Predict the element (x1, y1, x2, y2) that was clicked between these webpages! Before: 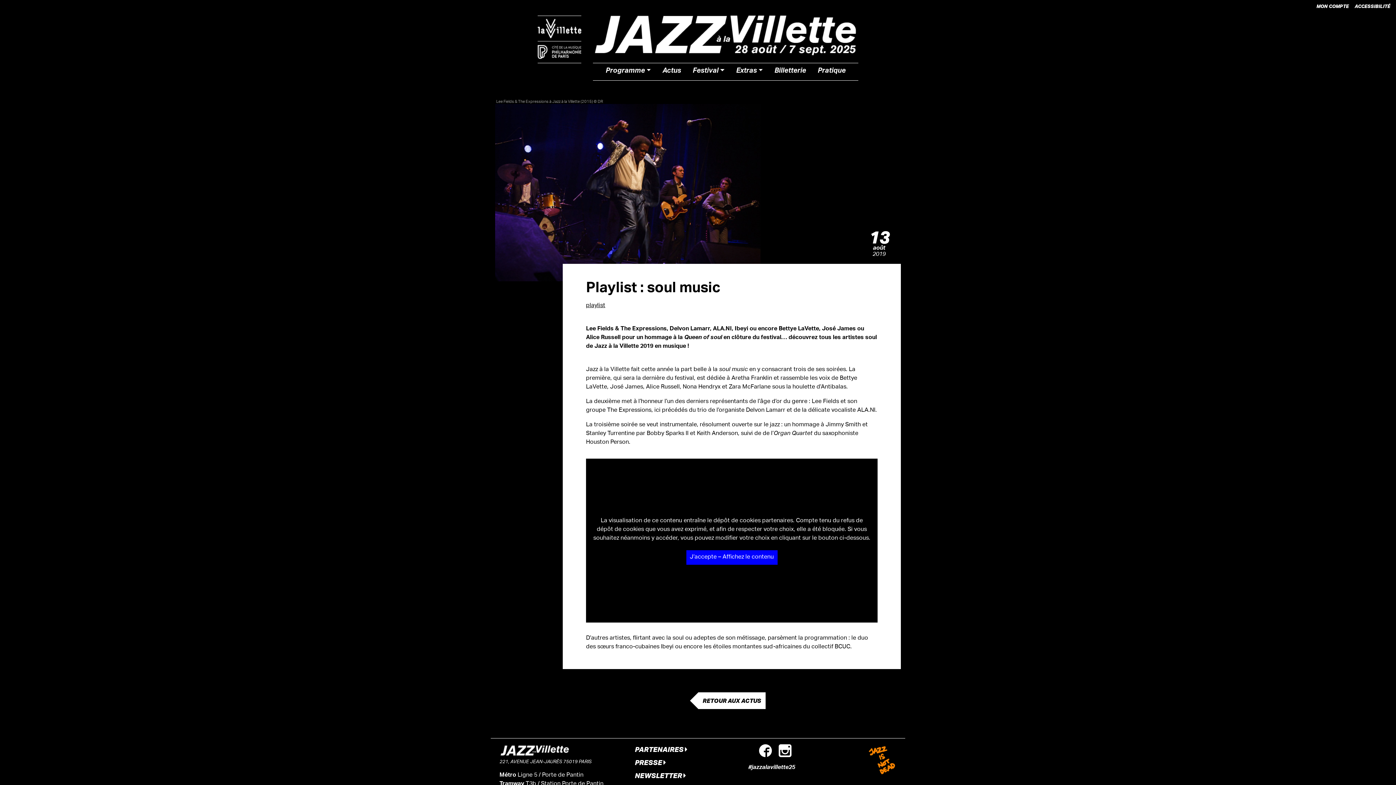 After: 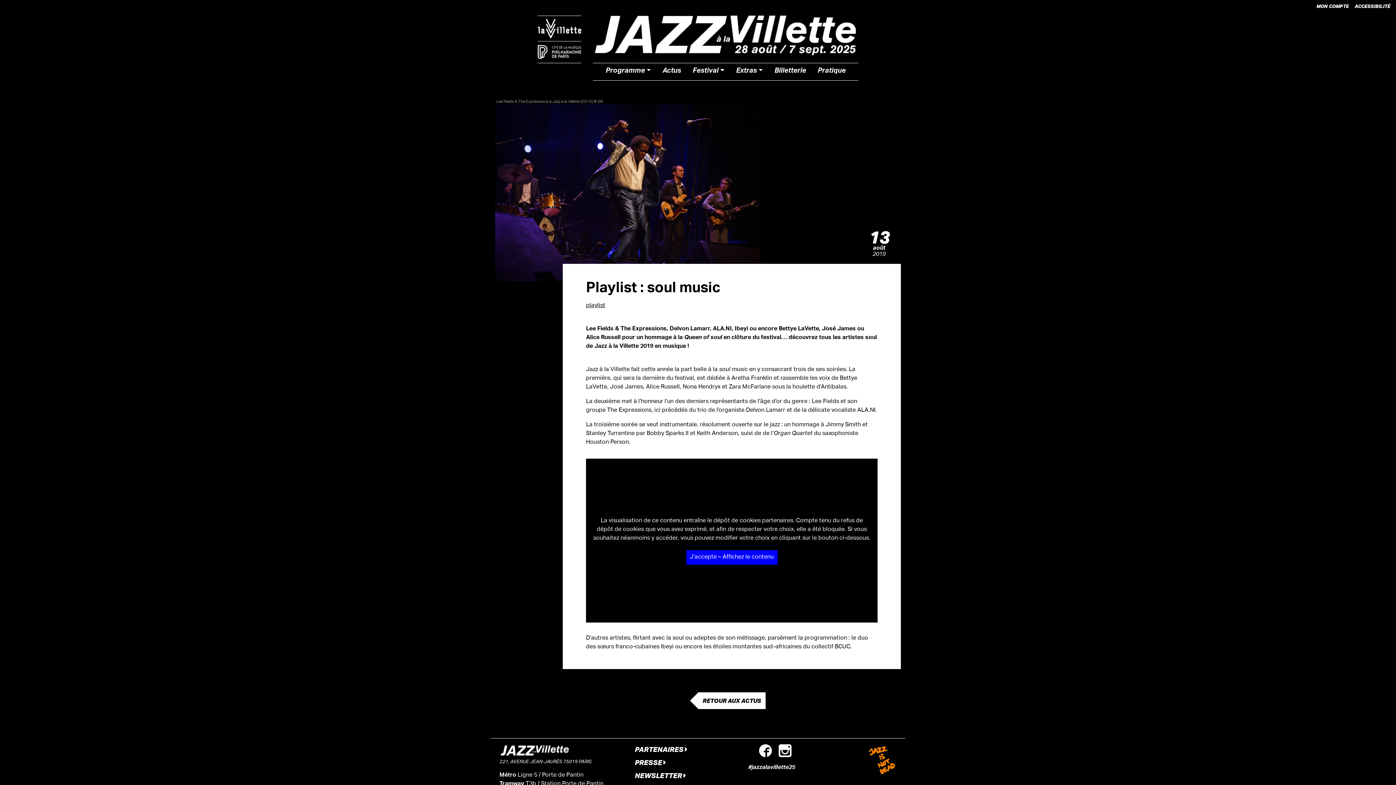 Action: bbox: (537, 15, 581, 41)